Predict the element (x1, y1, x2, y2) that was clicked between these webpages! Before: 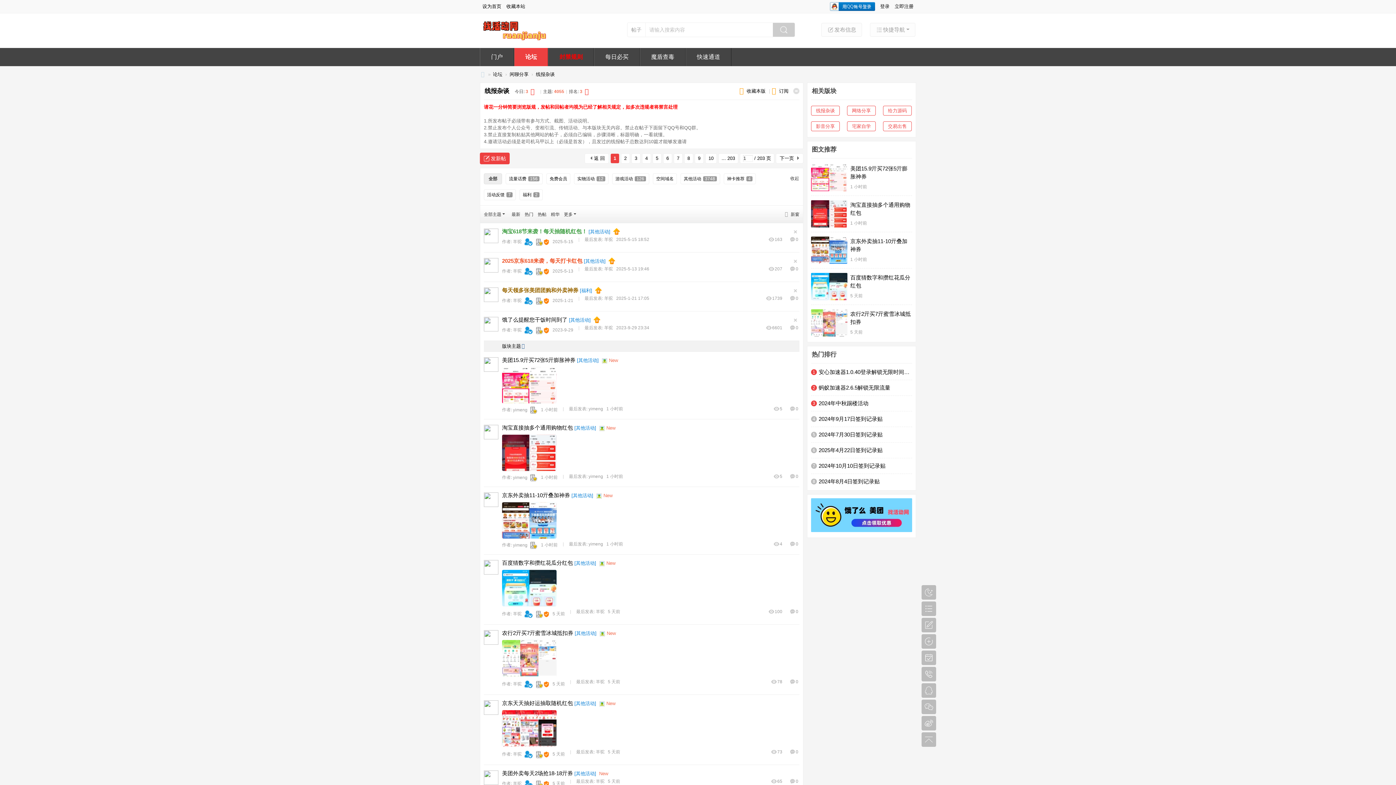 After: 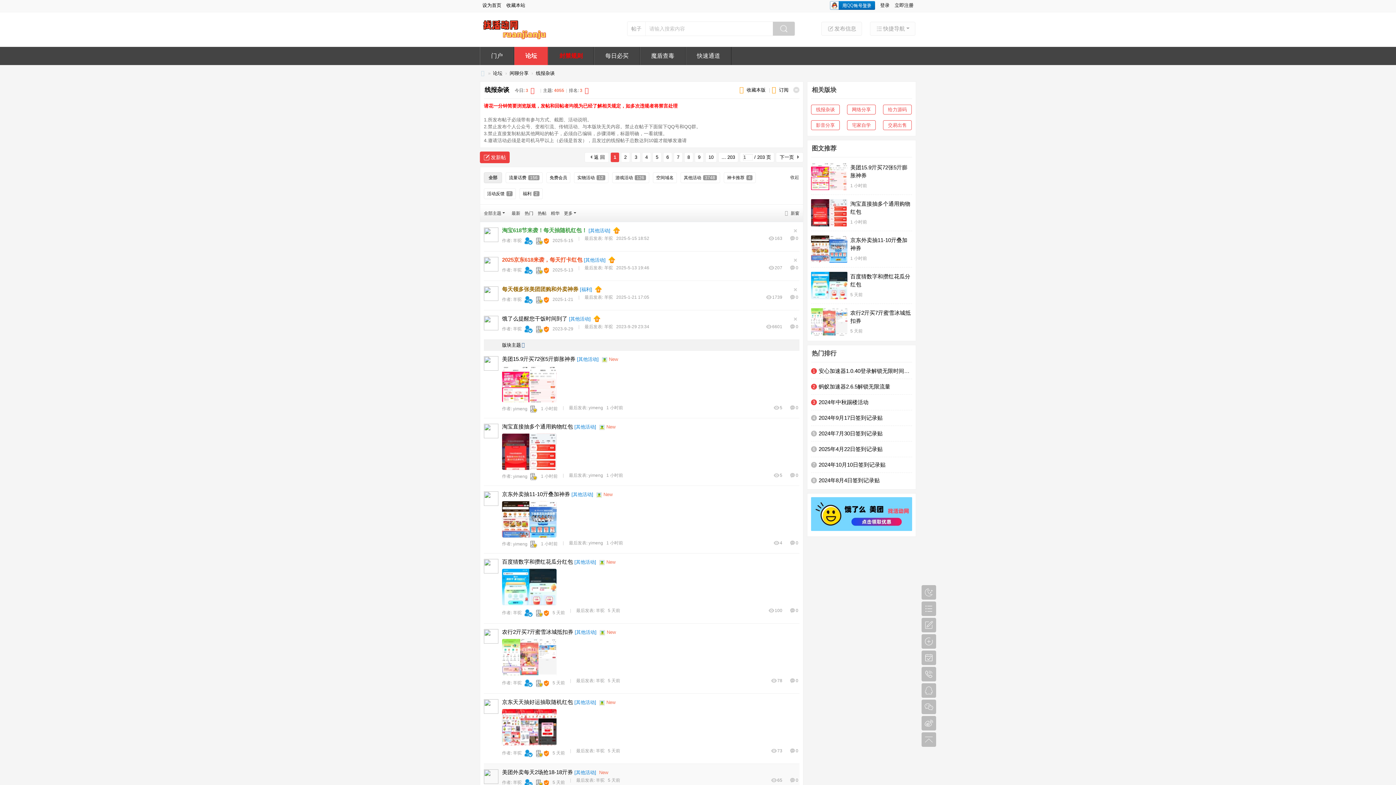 Action: bbox: (522, 781, 534, 786)